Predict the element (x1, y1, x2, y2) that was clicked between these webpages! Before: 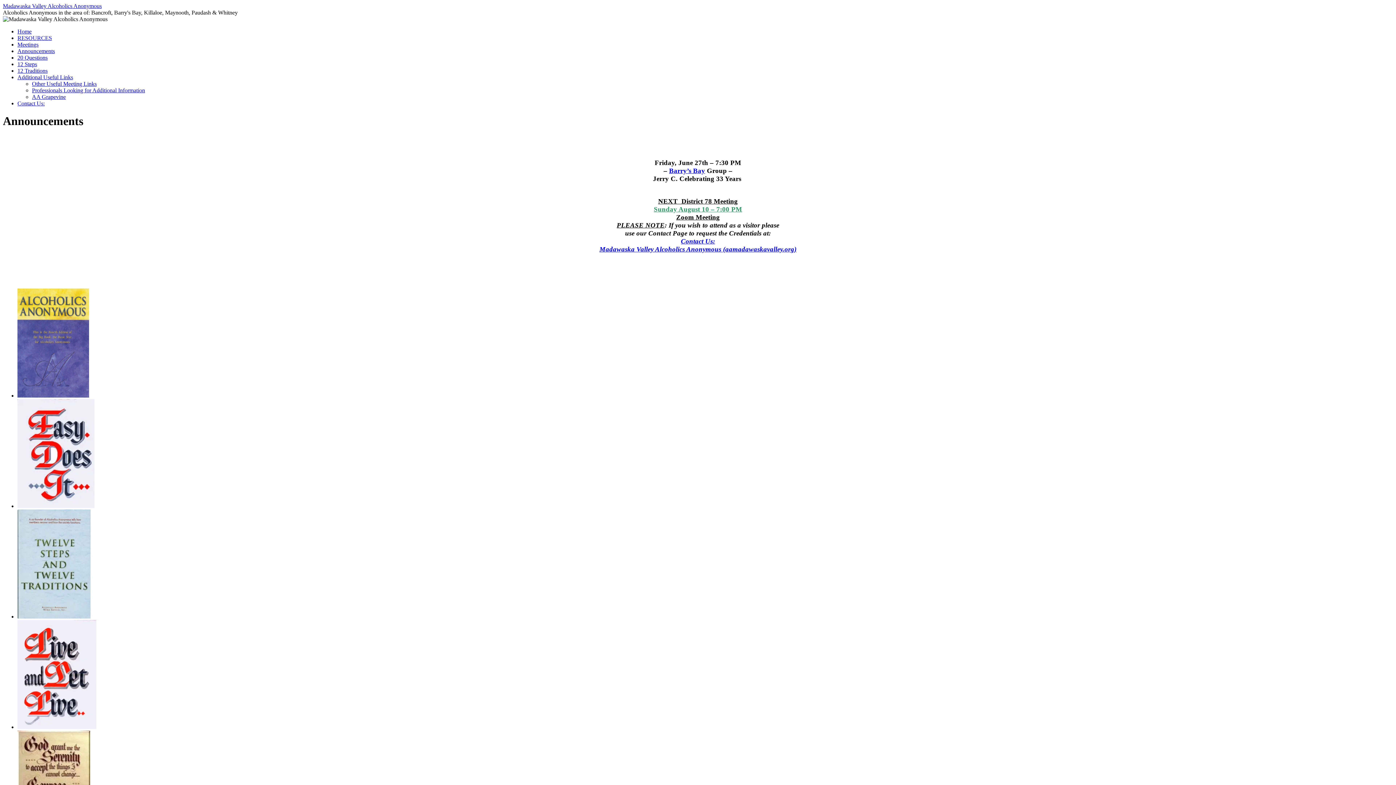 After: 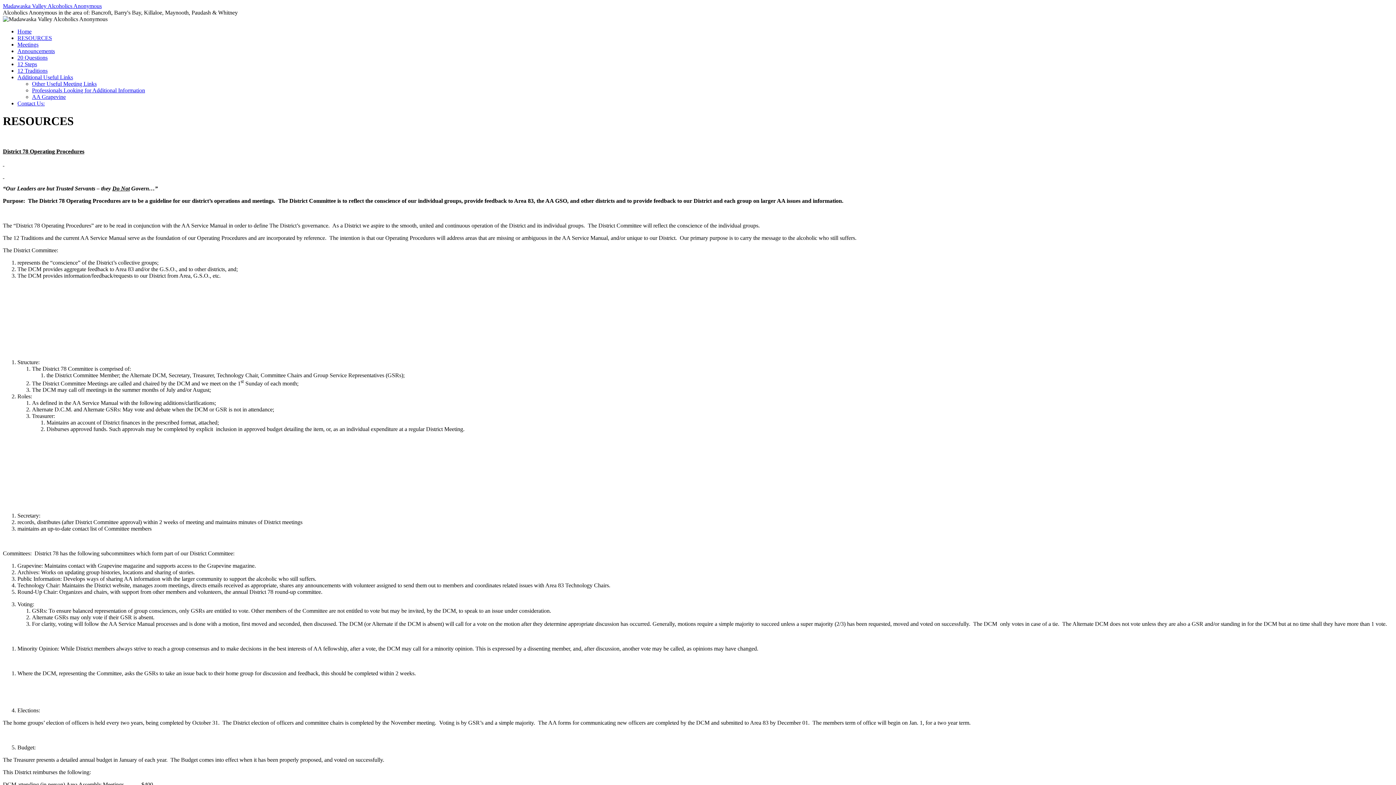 Action: label: RESOURCES bbox: (17, 34, 52, 41)